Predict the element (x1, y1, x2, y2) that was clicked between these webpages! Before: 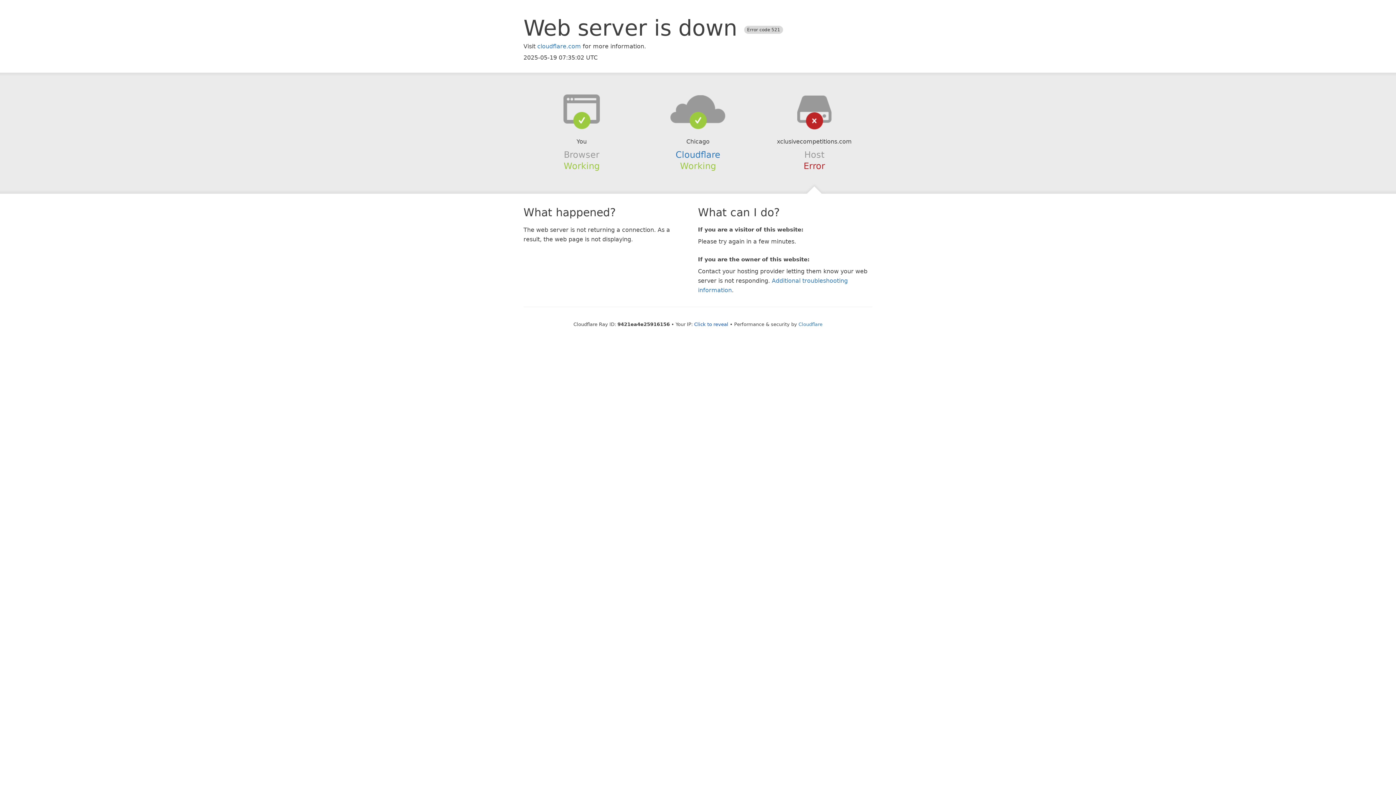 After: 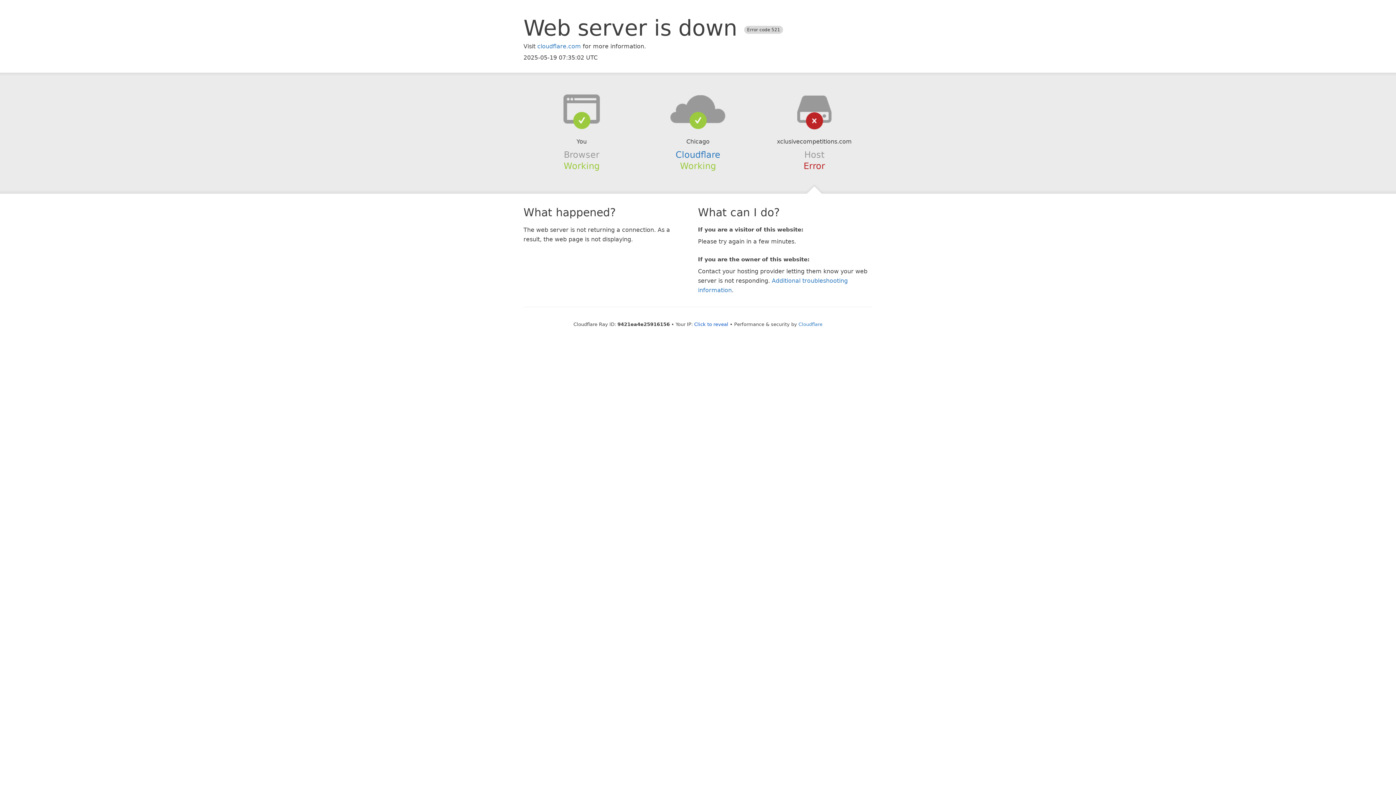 Action: bbox: (639, 94, 756, 123)